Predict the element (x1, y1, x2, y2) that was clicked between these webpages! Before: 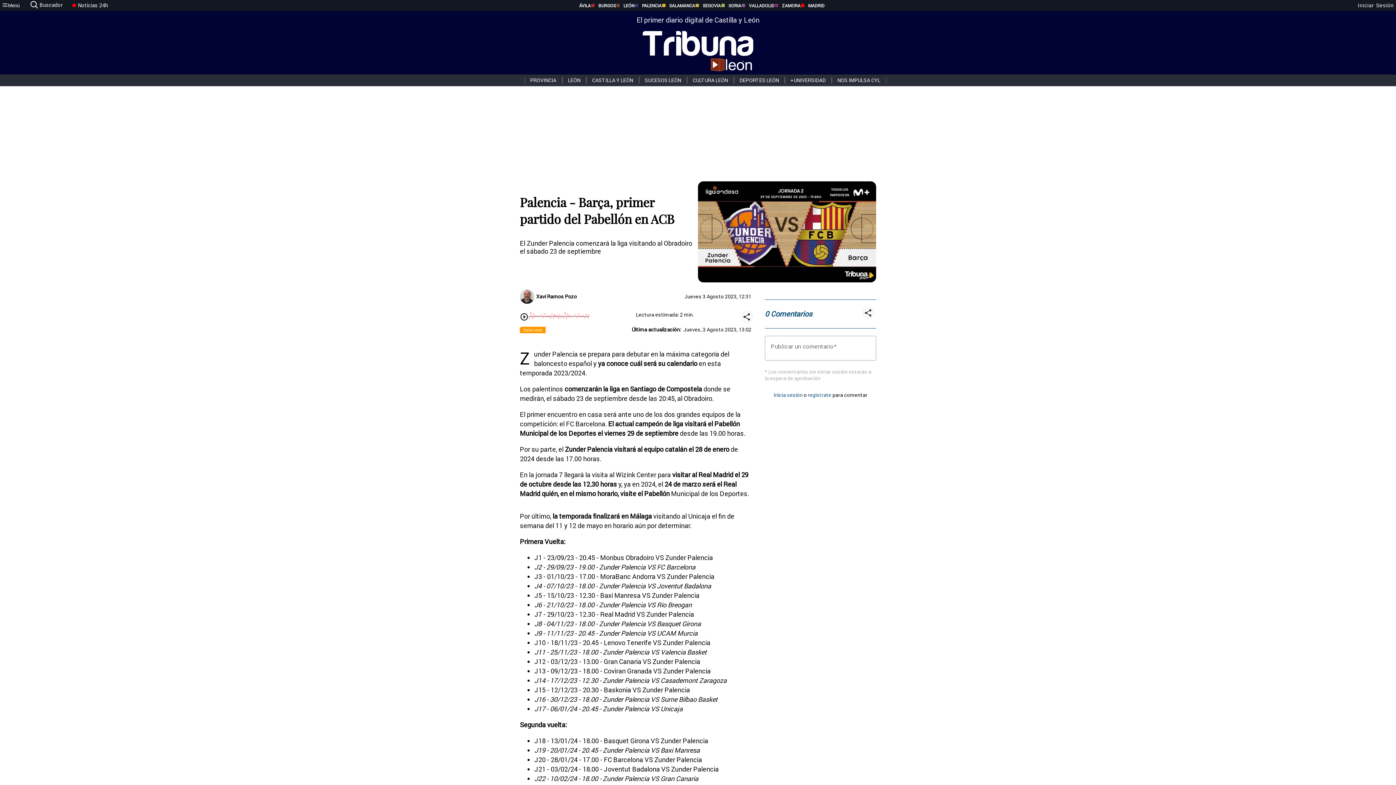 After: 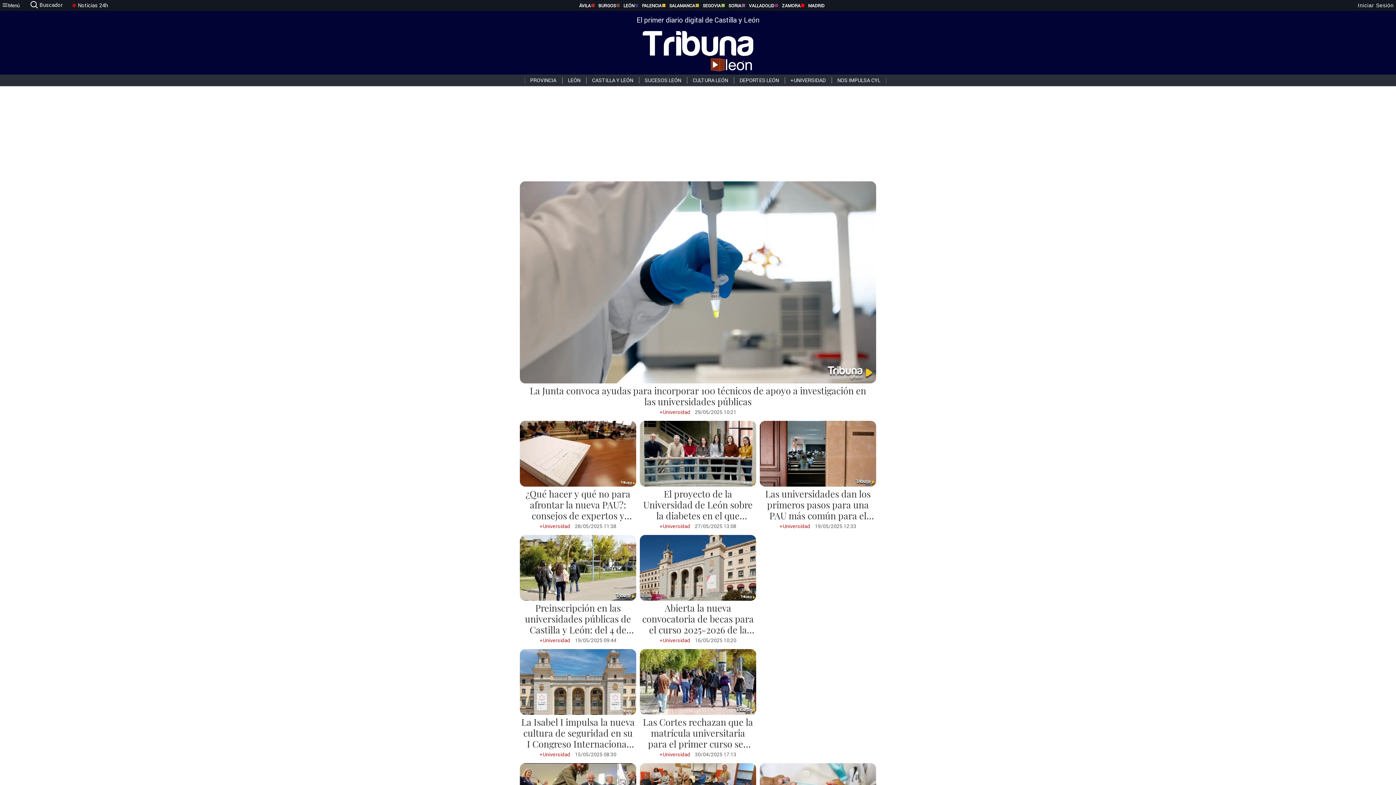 Action: label: +UNIVERSIDAD bbox: (784, 77, 831, 83)